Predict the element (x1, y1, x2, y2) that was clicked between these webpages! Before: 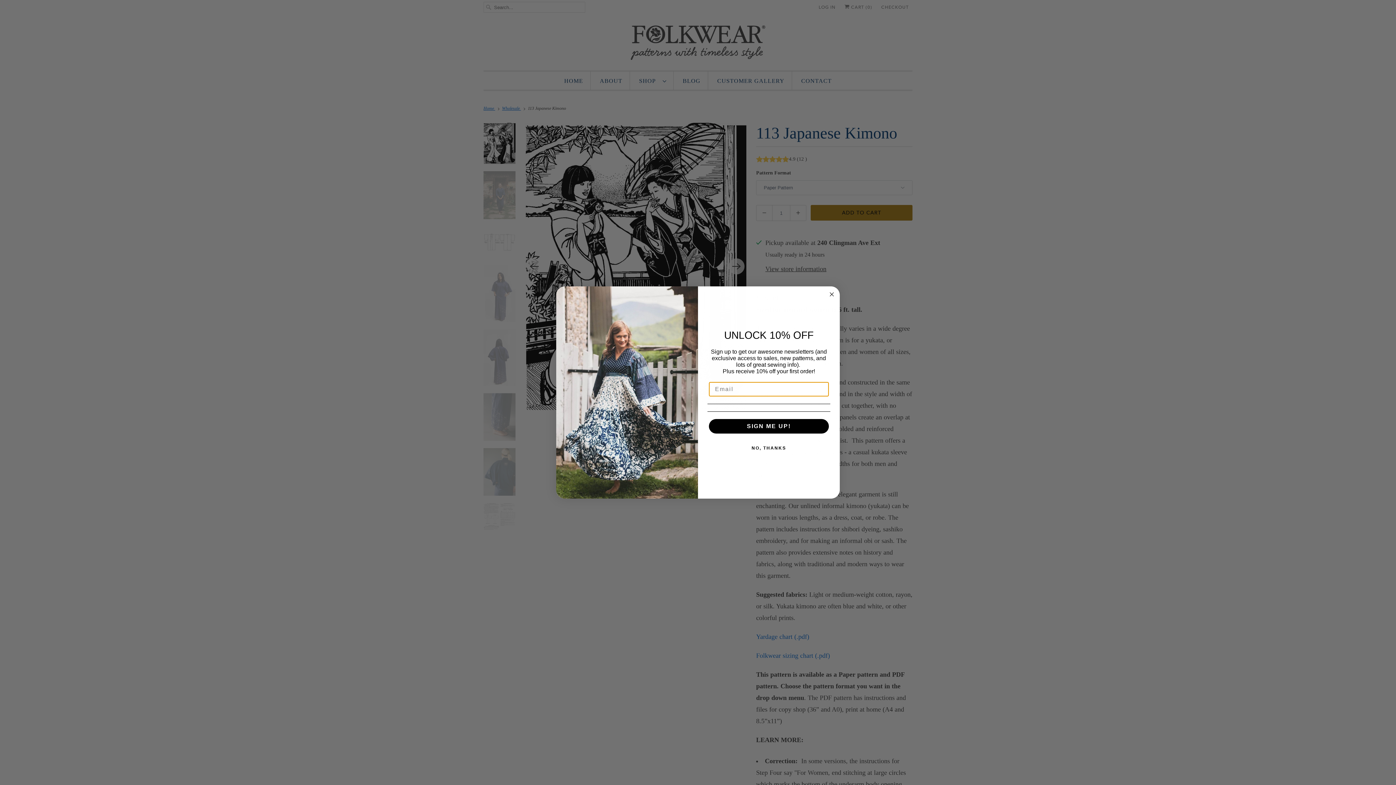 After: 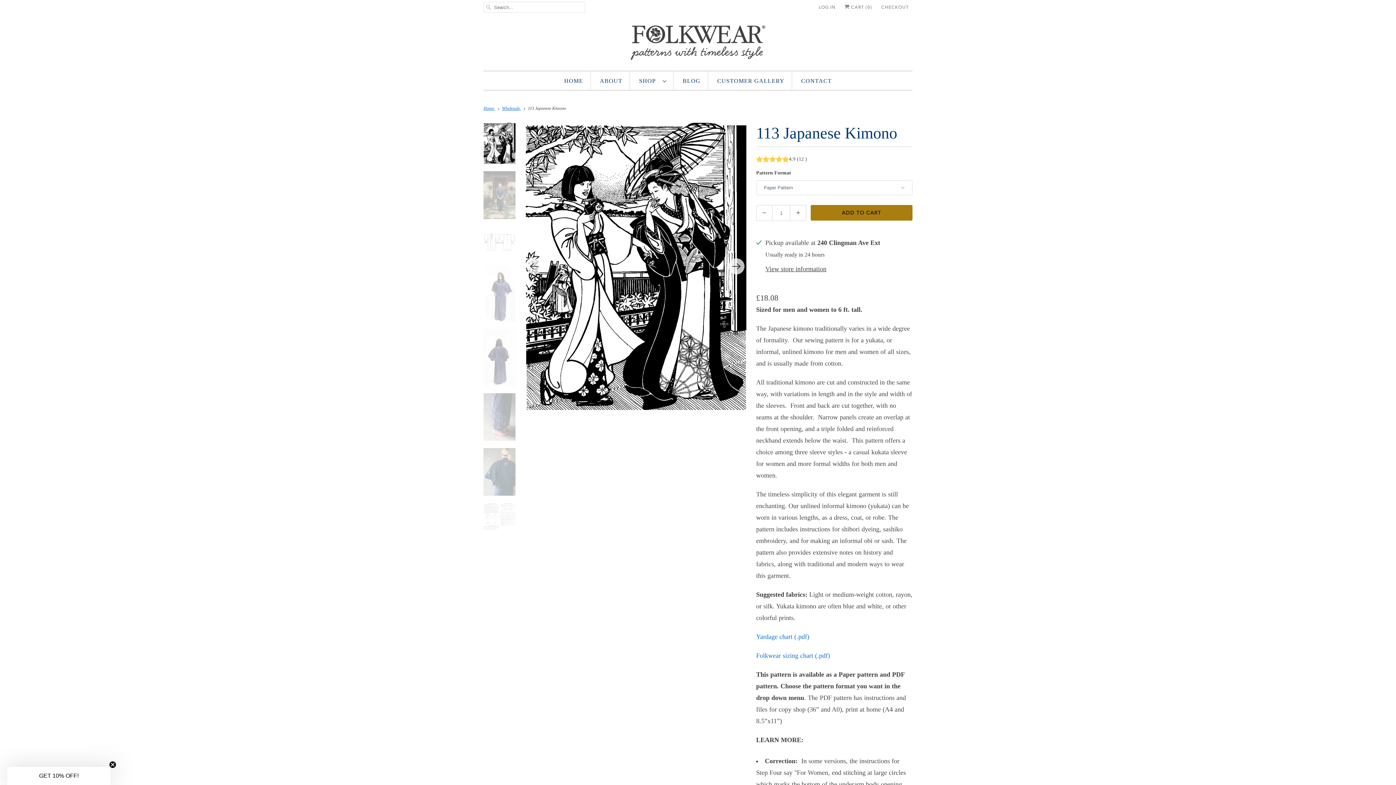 Action: bbox: (707, 440, 830, 455) label: NO, THANKS